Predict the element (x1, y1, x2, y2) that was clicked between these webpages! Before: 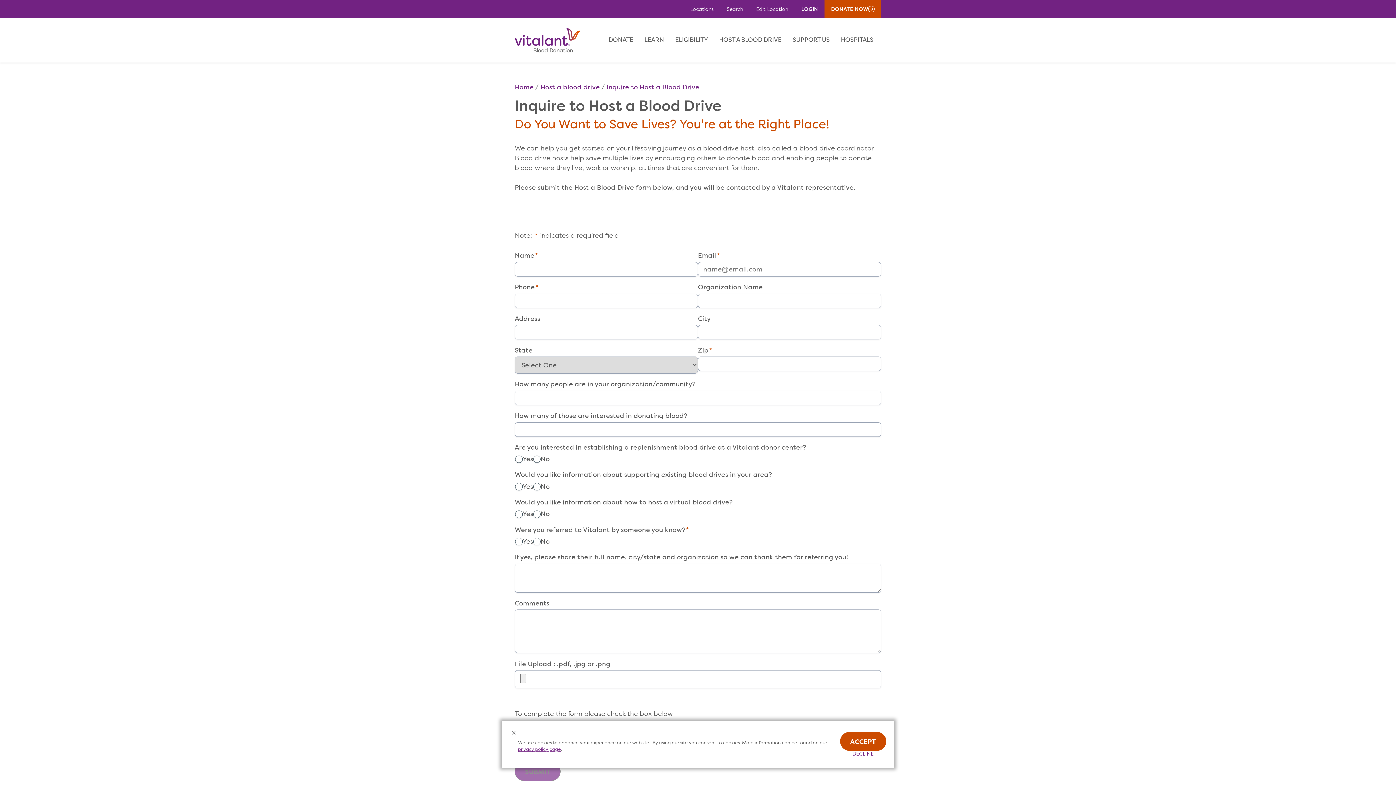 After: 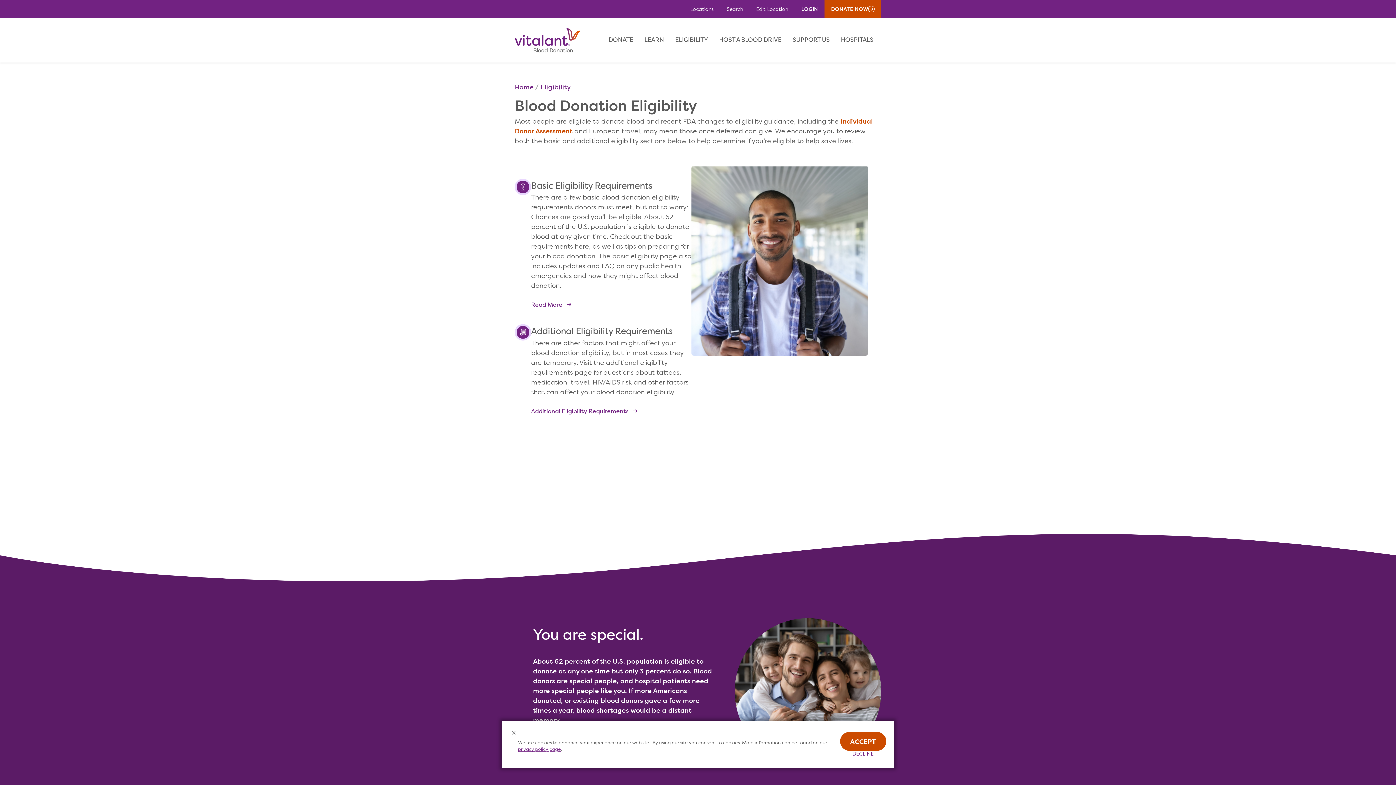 Action: label: Eligibility bbox: (672, 33, 715, 45)